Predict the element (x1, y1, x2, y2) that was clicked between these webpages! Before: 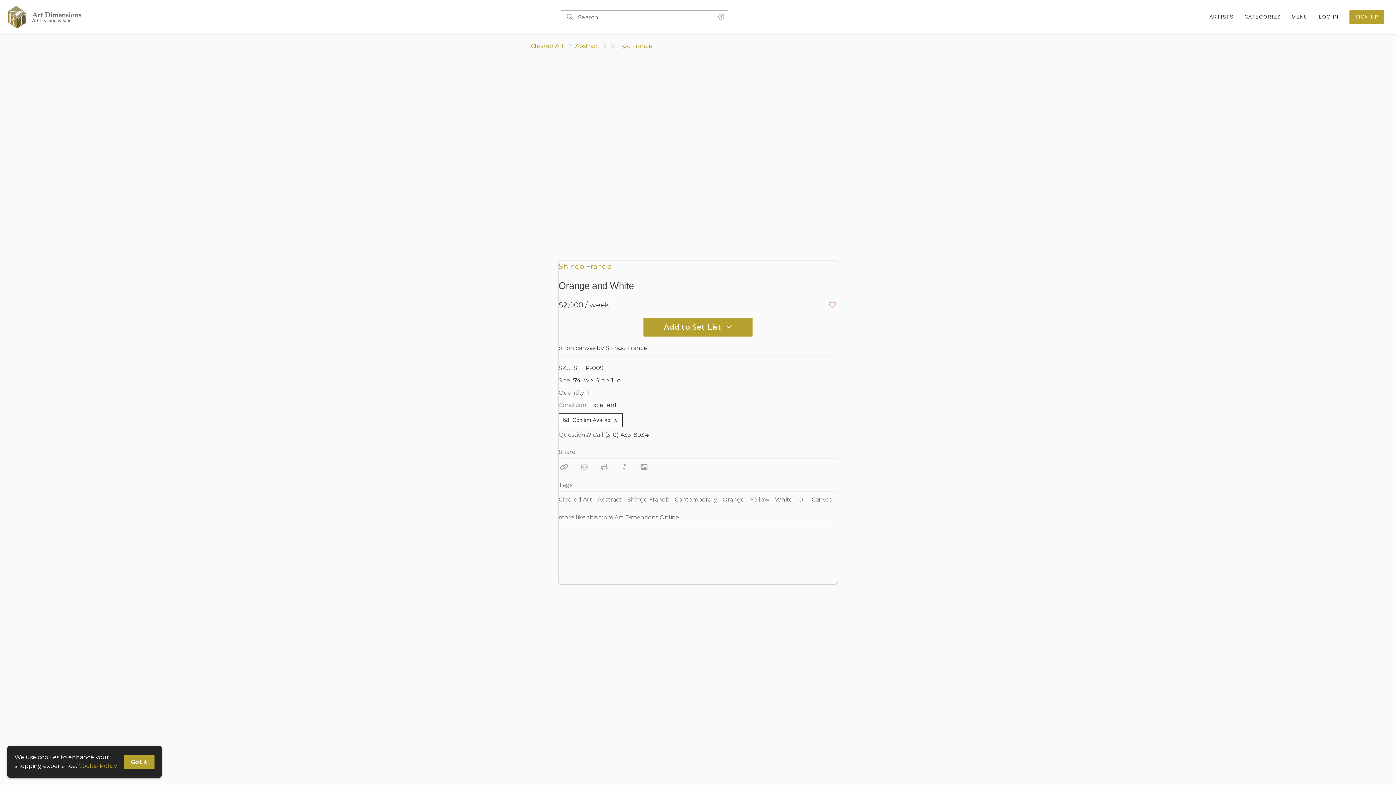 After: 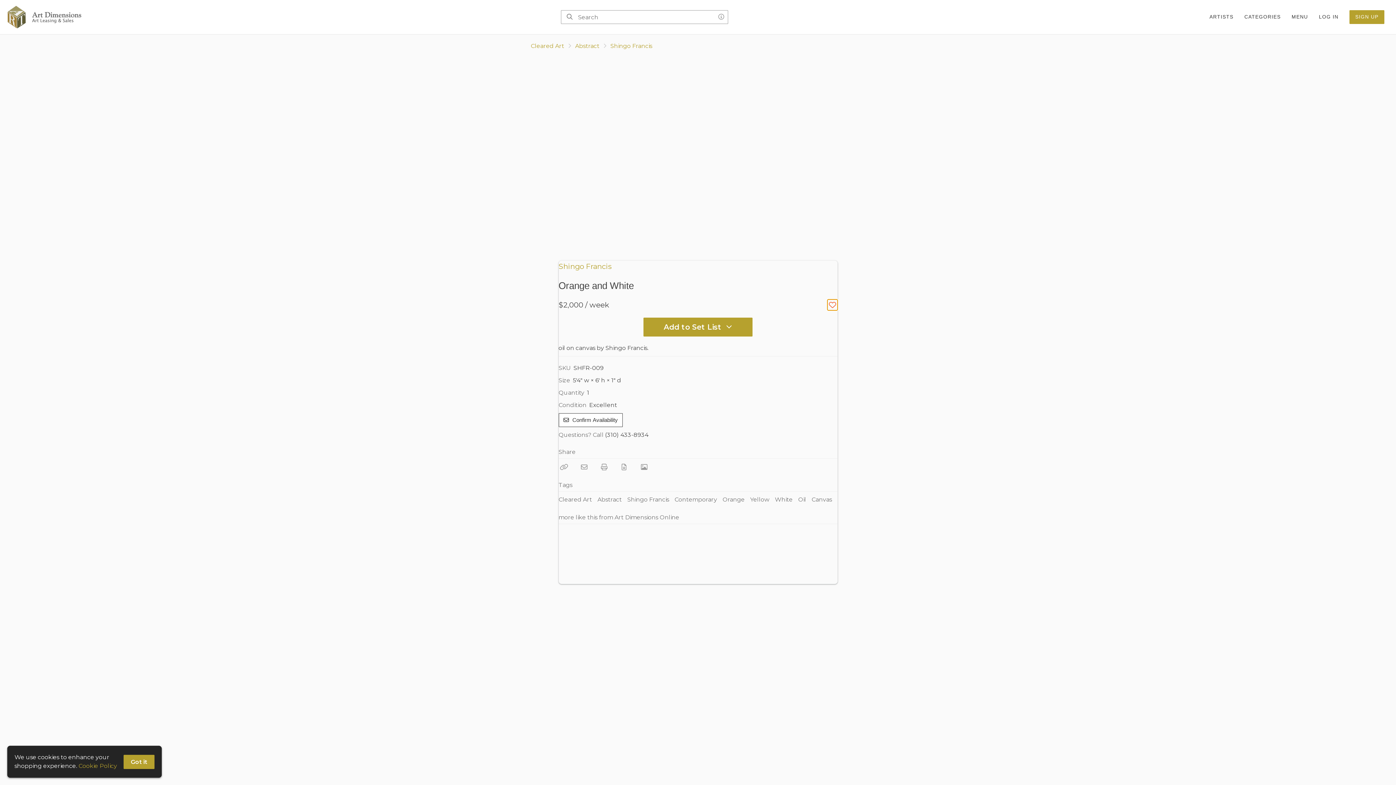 Action: bbox: (827, 299, 837, 310)